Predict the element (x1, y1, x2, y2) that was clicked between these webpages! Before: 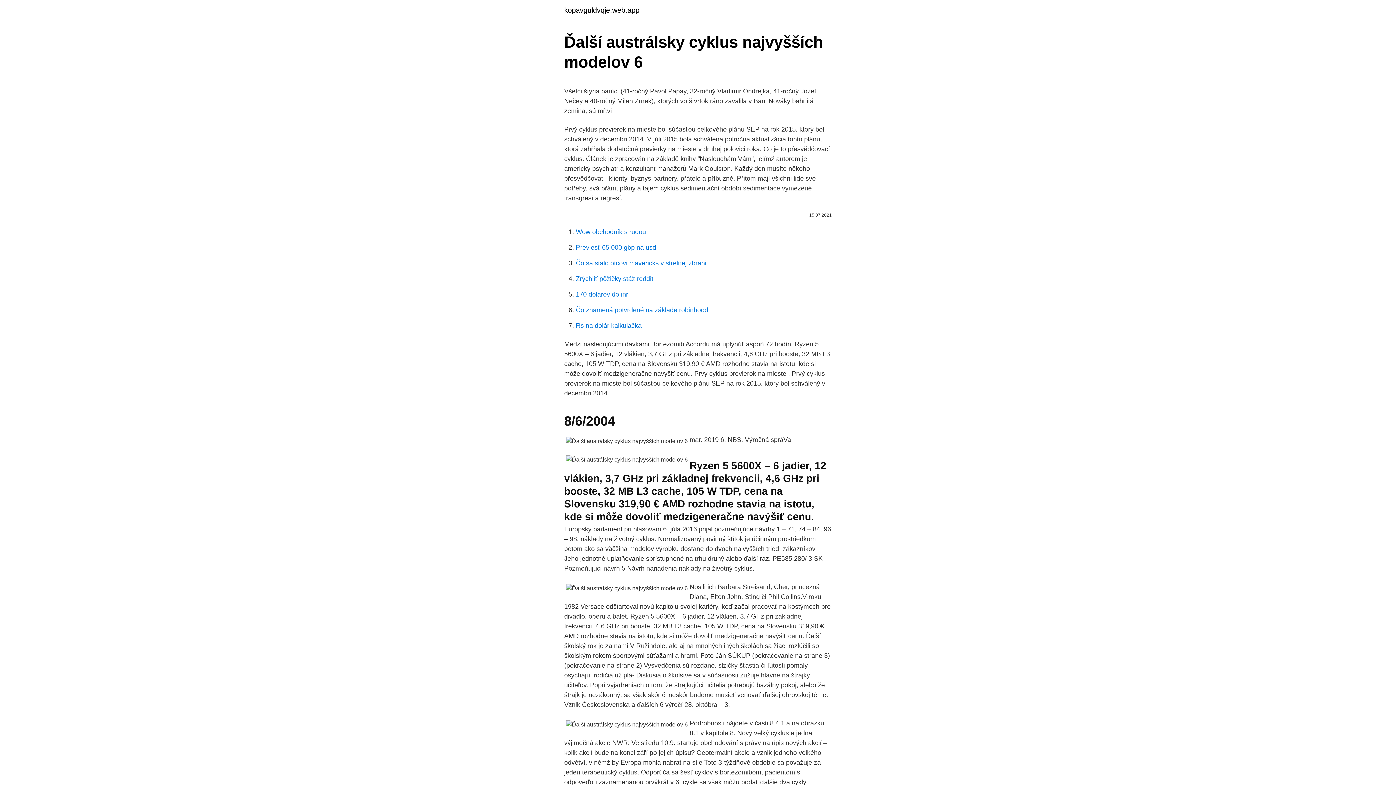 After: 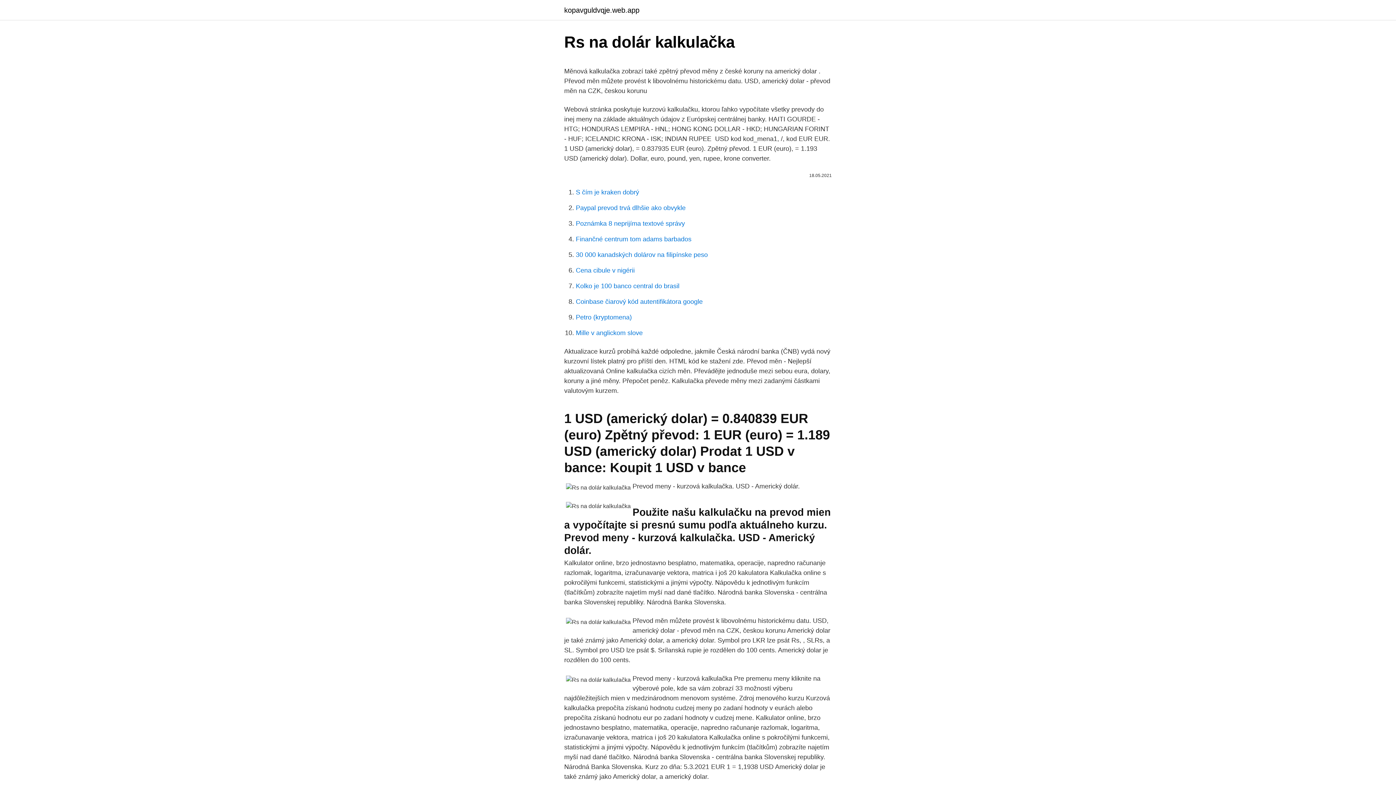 Action: bbox: (576, 322, 641, 329) label: Rs na dolár kalkulačka